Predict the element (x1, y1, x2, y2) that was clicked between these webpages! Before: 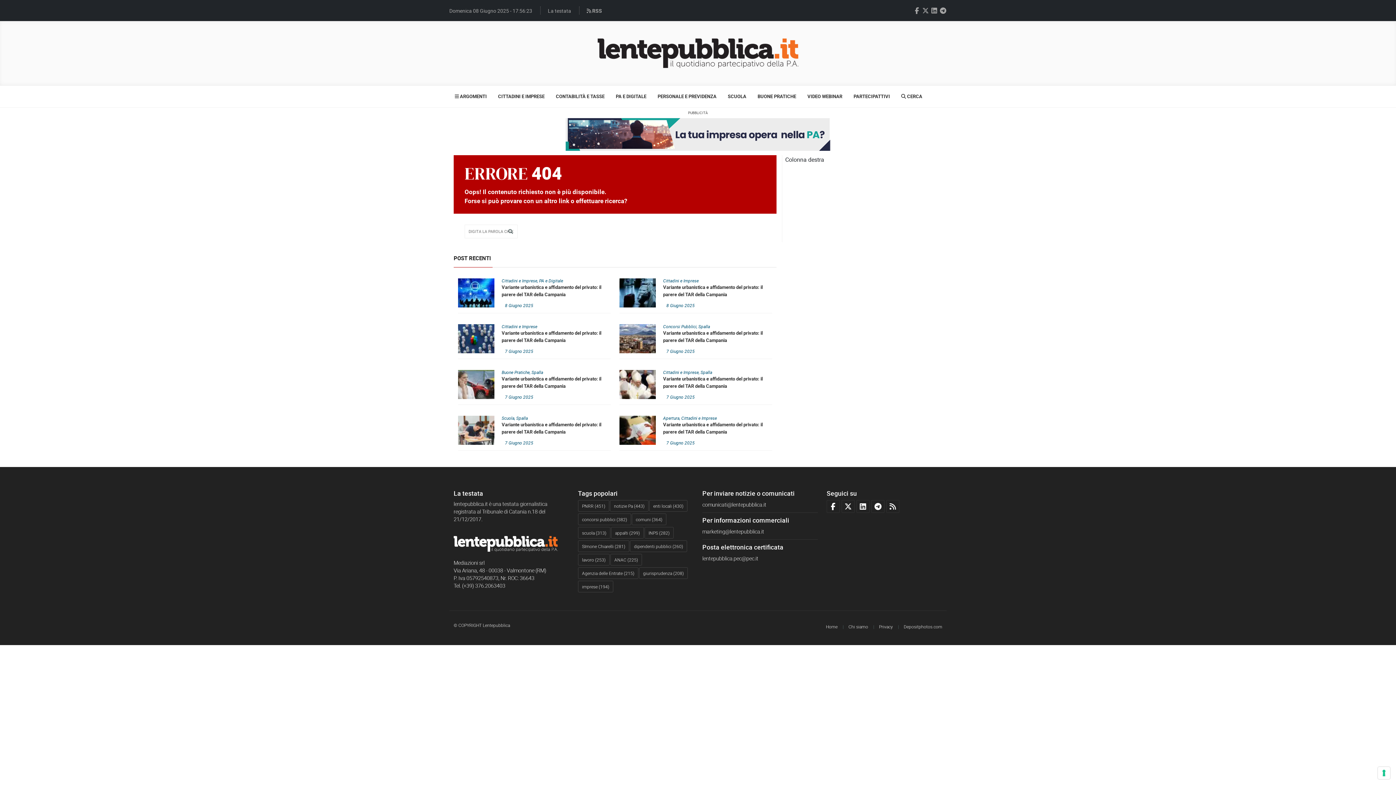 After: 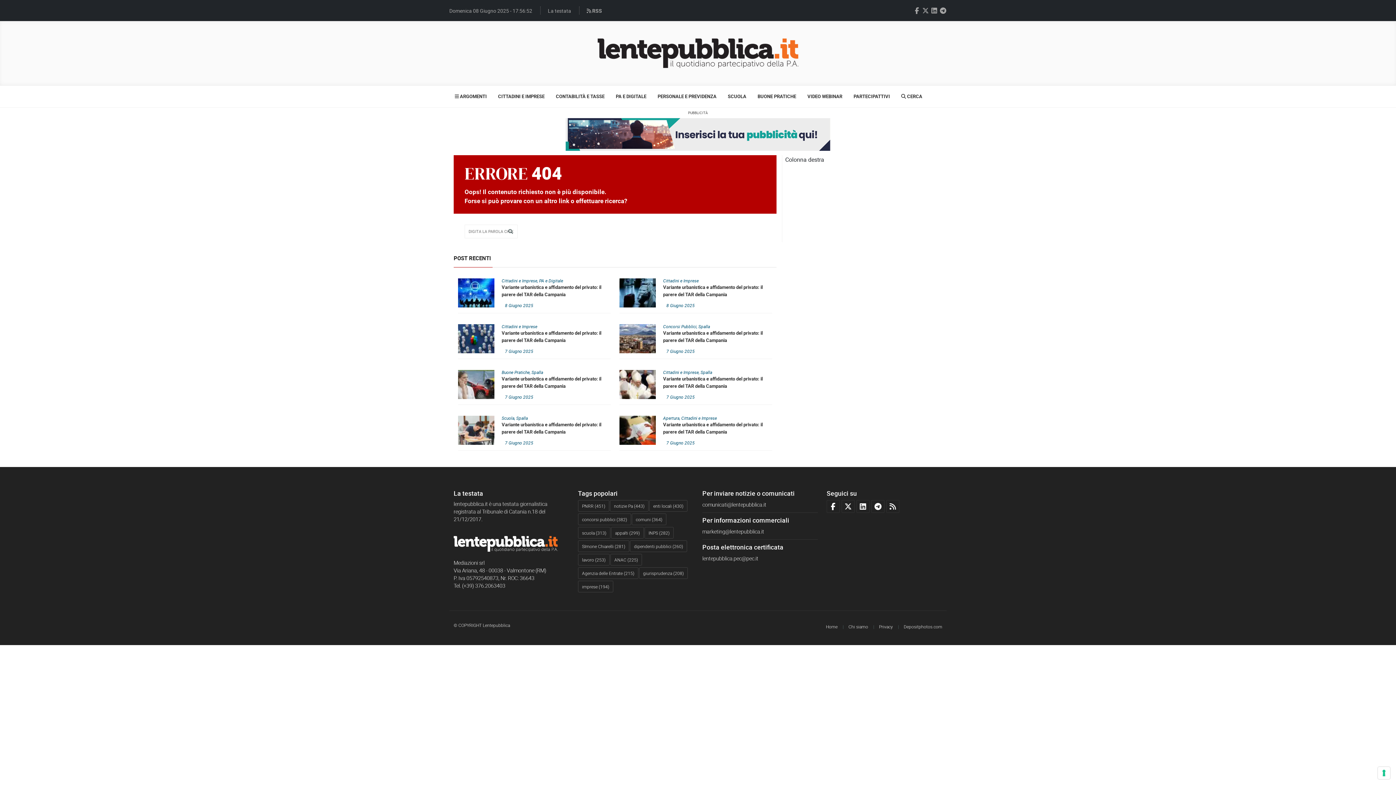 Action: bbox: (702, 555, 758, 562) label: Invia una pec a lentepubblica.pec@pec.it